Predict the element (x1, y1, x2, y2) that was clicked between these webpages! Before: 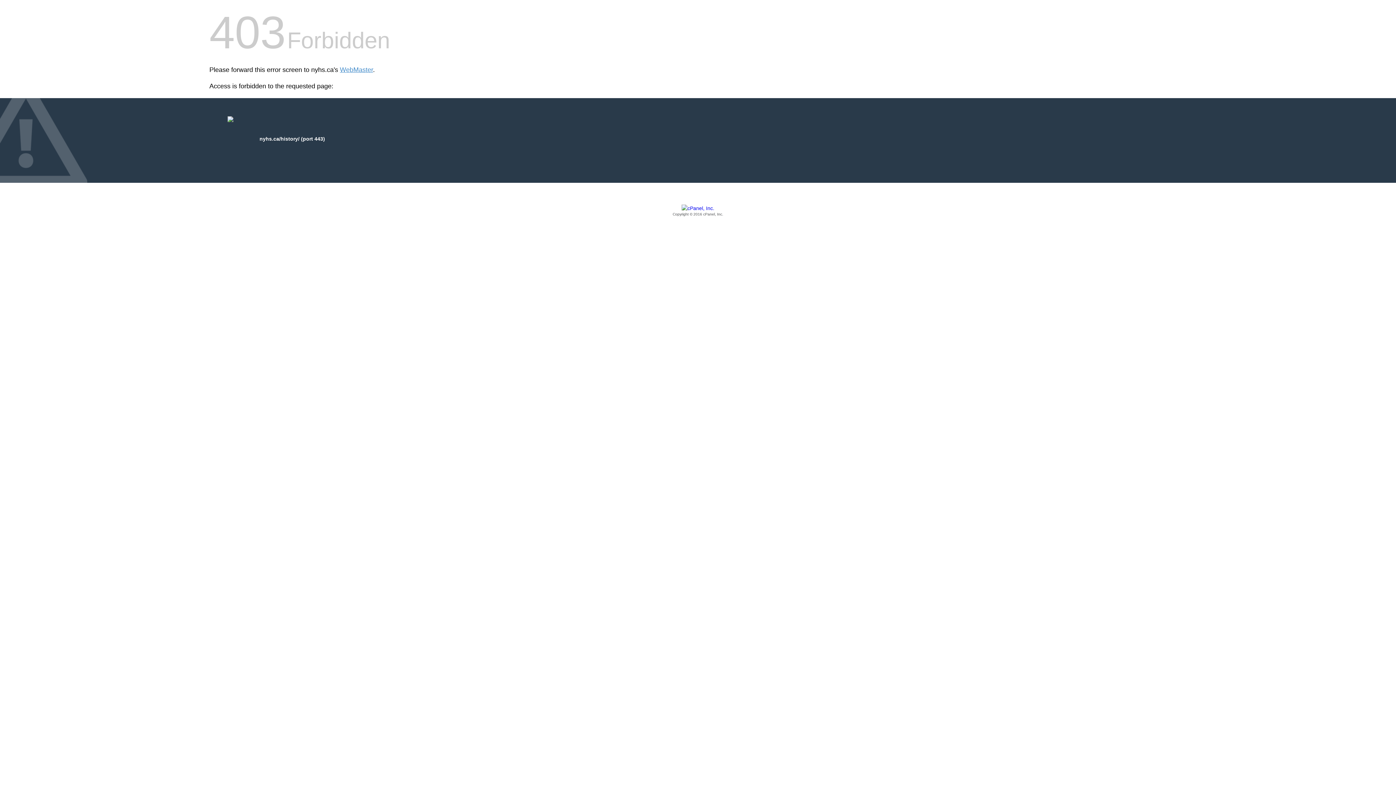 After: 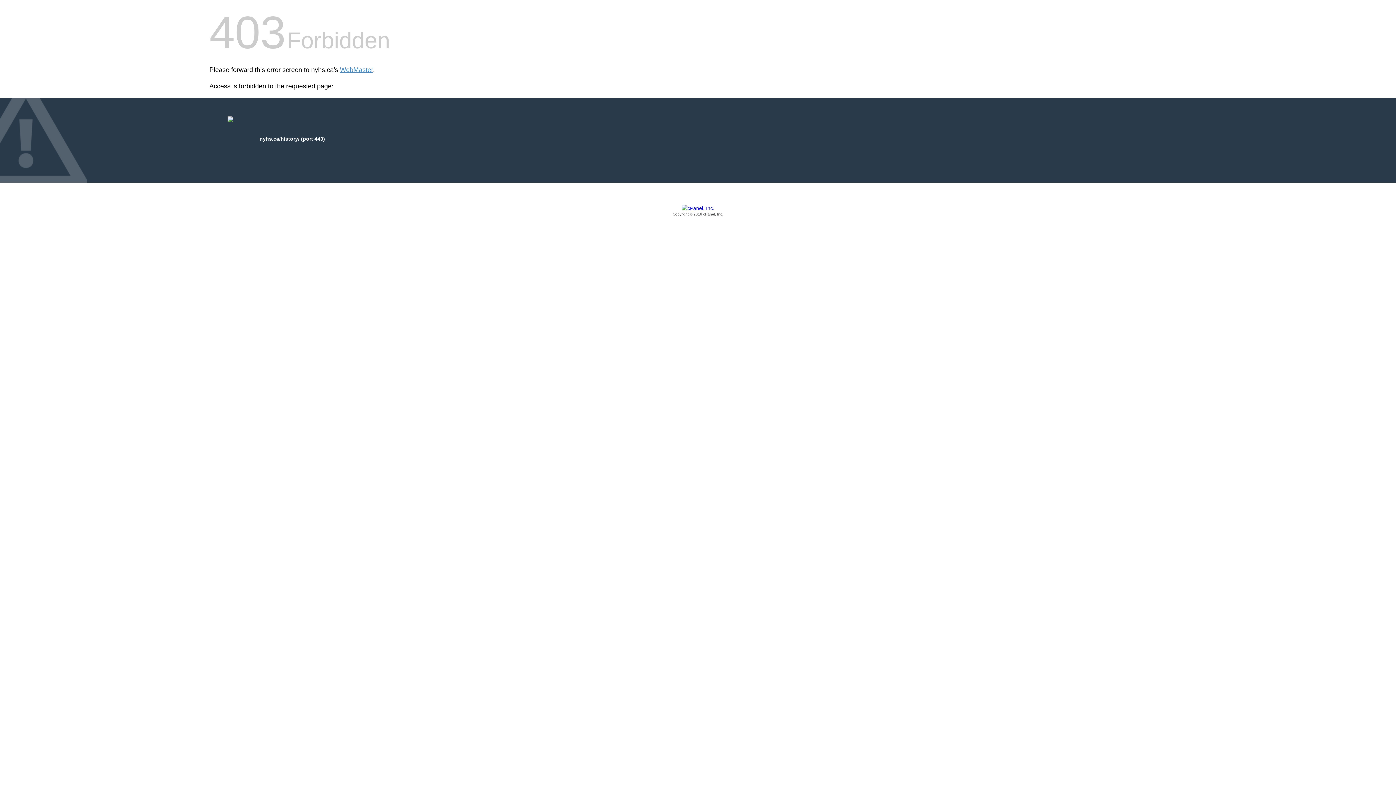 Action: label: Copyright © 2016 cPanel, Inc. bbox: (209, 205, 1186, 217)